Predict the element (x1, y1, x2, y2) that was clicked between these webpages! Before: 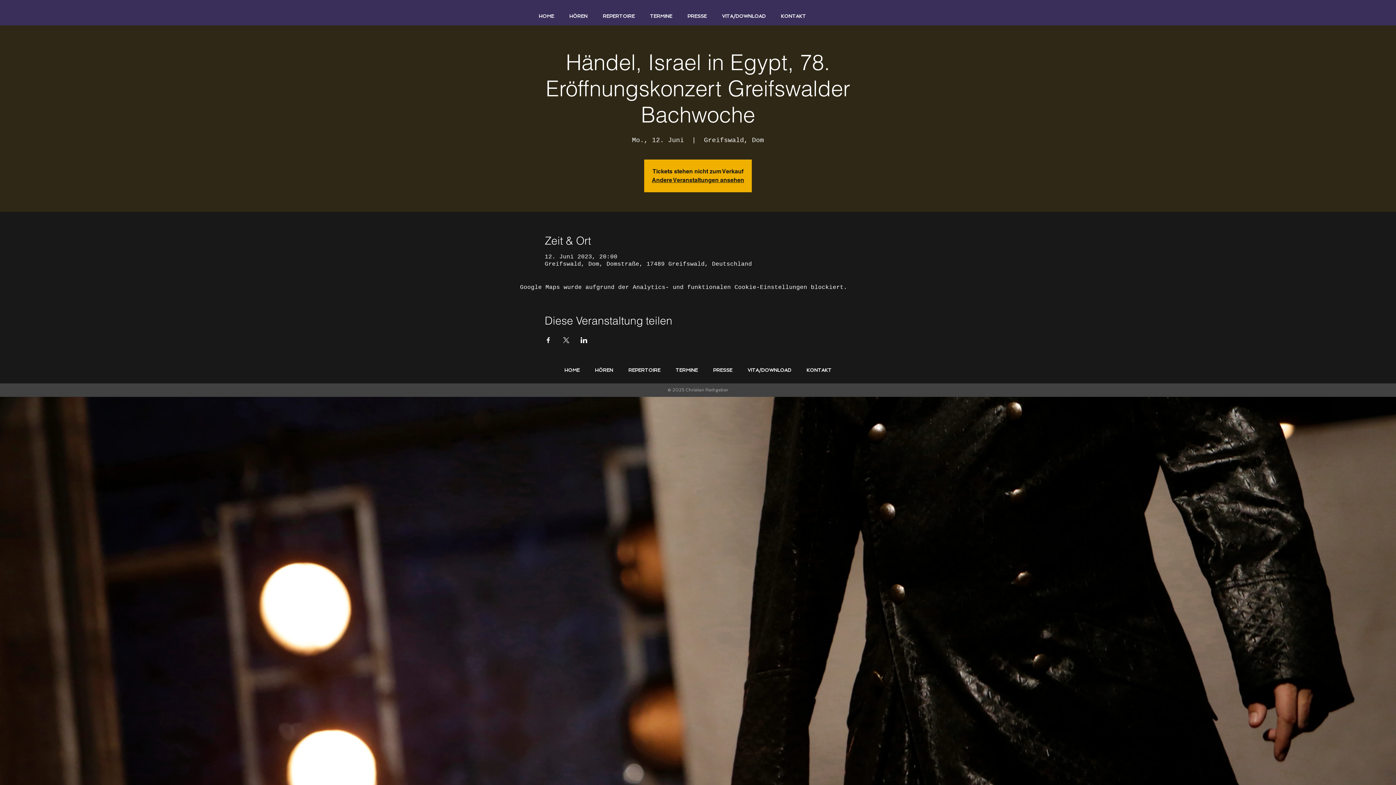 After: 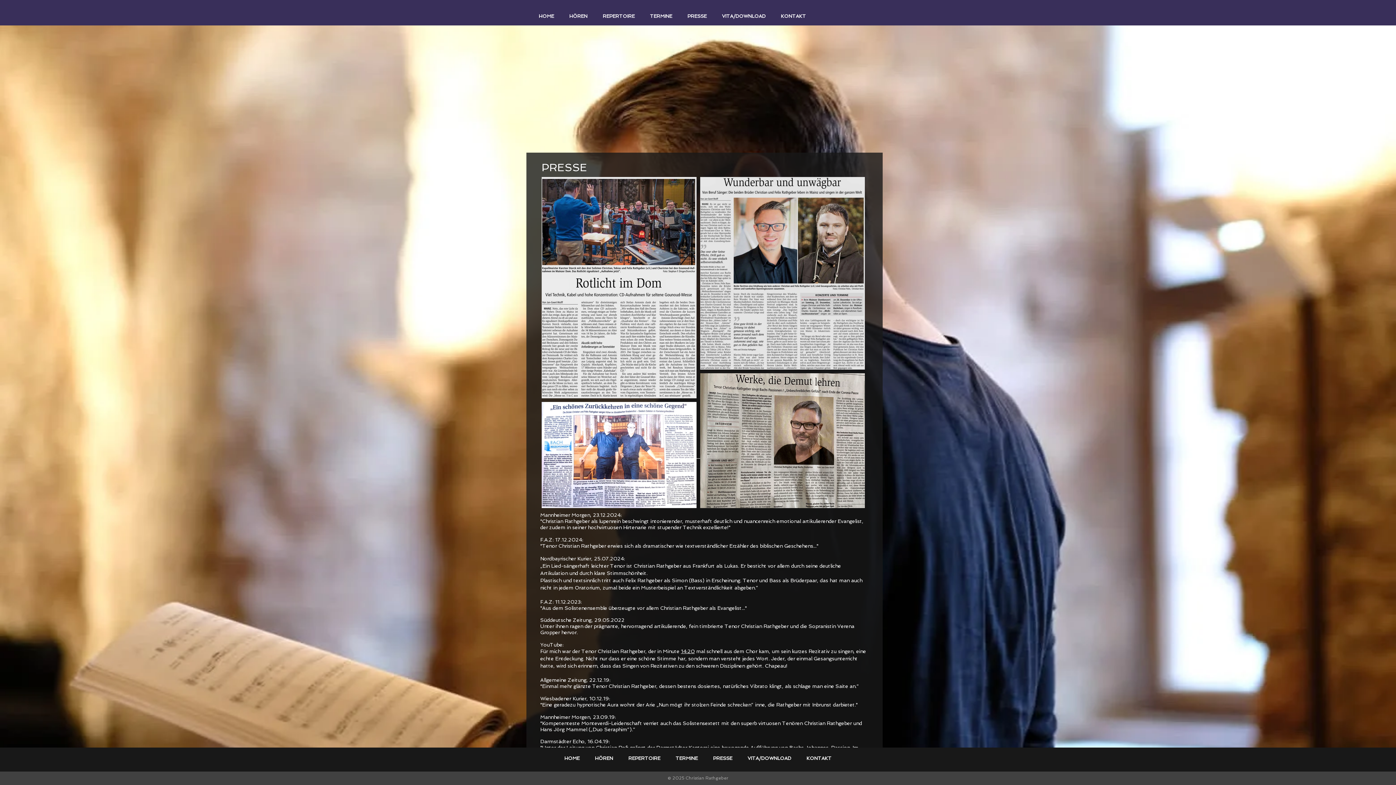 Action: label: PRESSE bbox: (680, 7, 714, 25)